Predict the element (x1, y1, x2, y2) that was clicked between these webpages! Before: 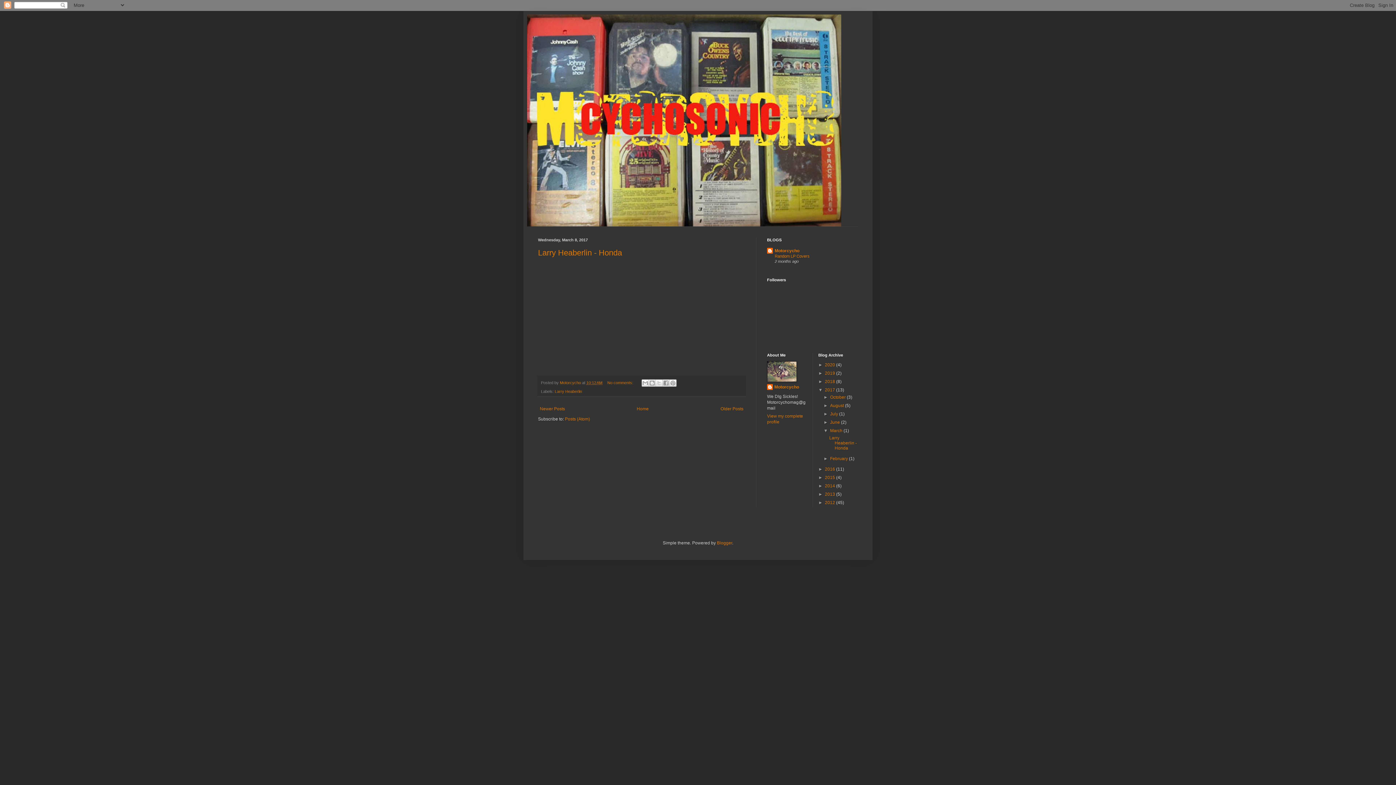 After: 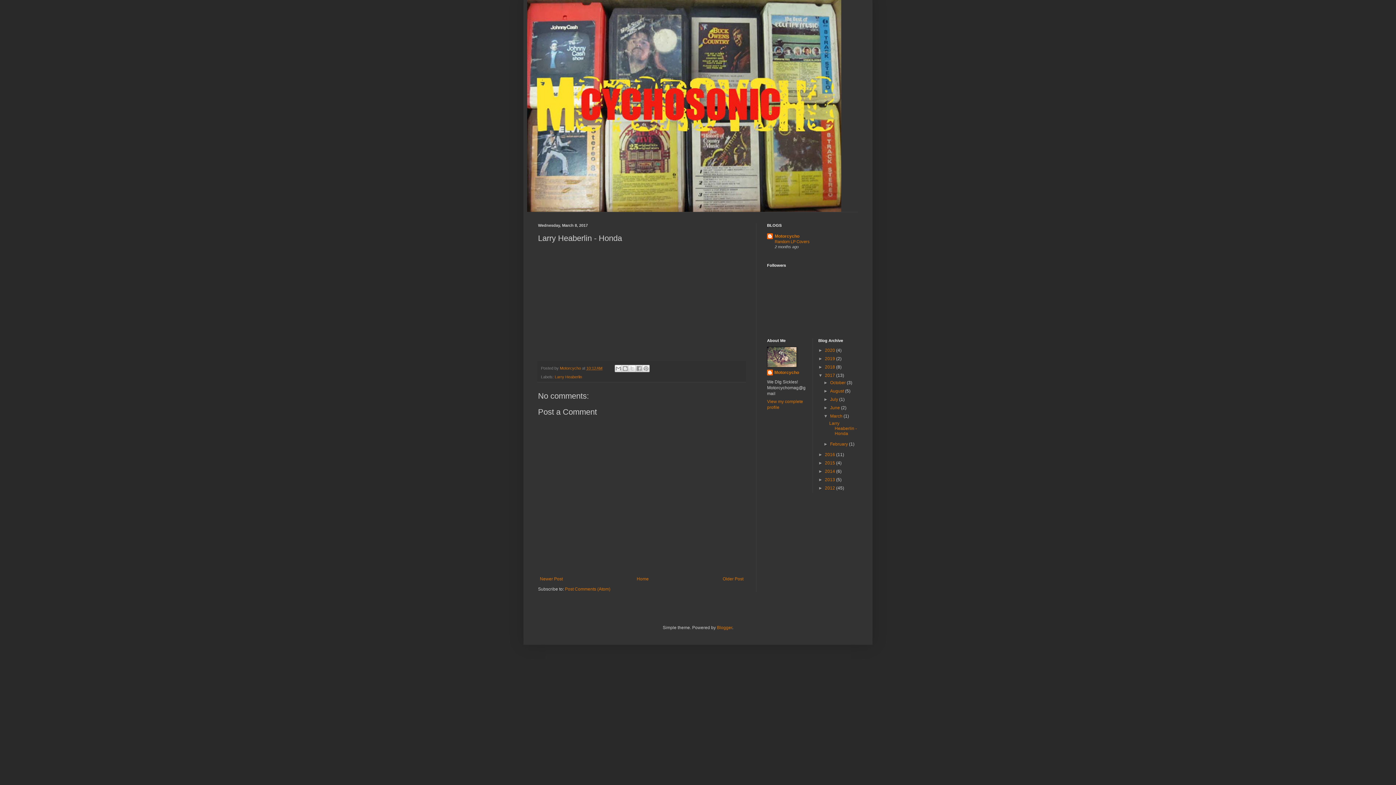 Action: bbox: (607, 380, 634, 385) label: No comments: 